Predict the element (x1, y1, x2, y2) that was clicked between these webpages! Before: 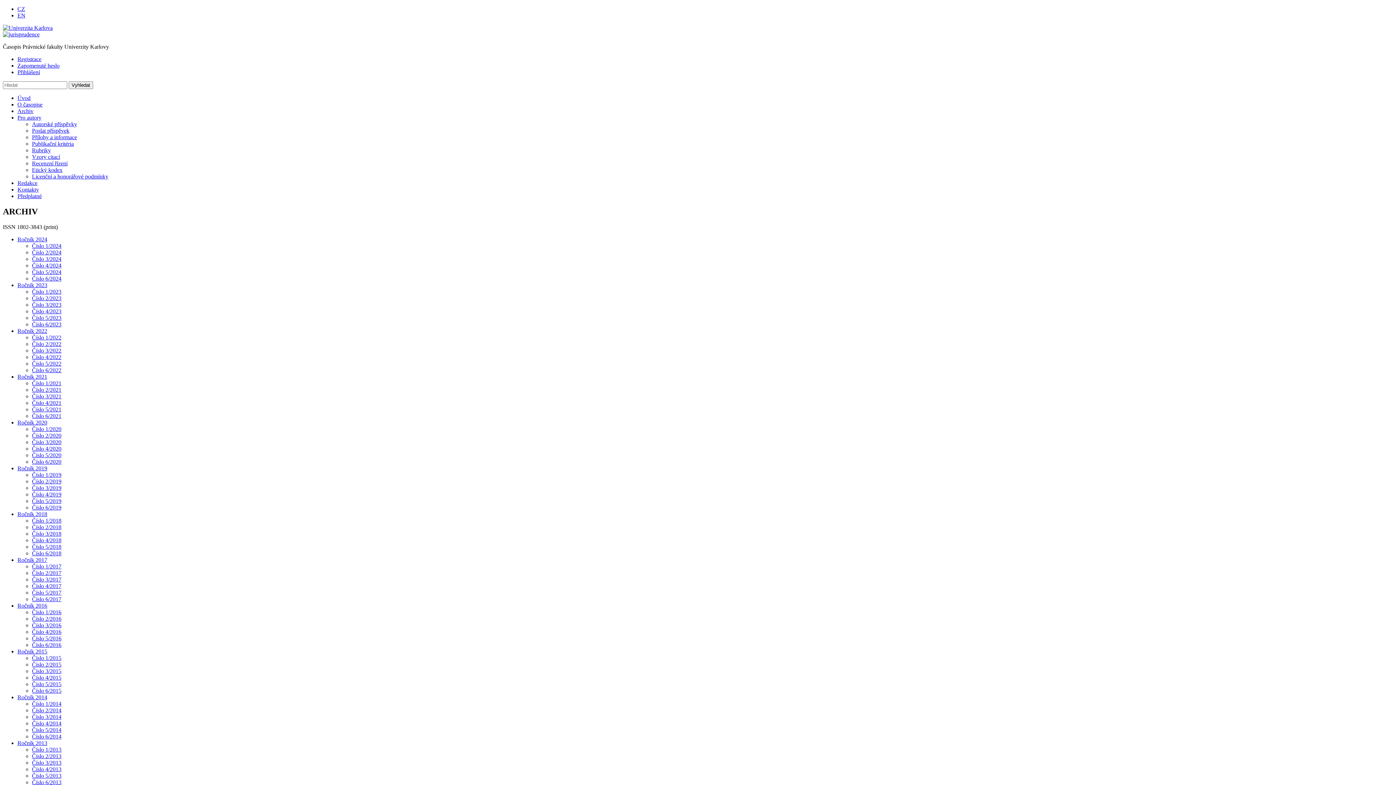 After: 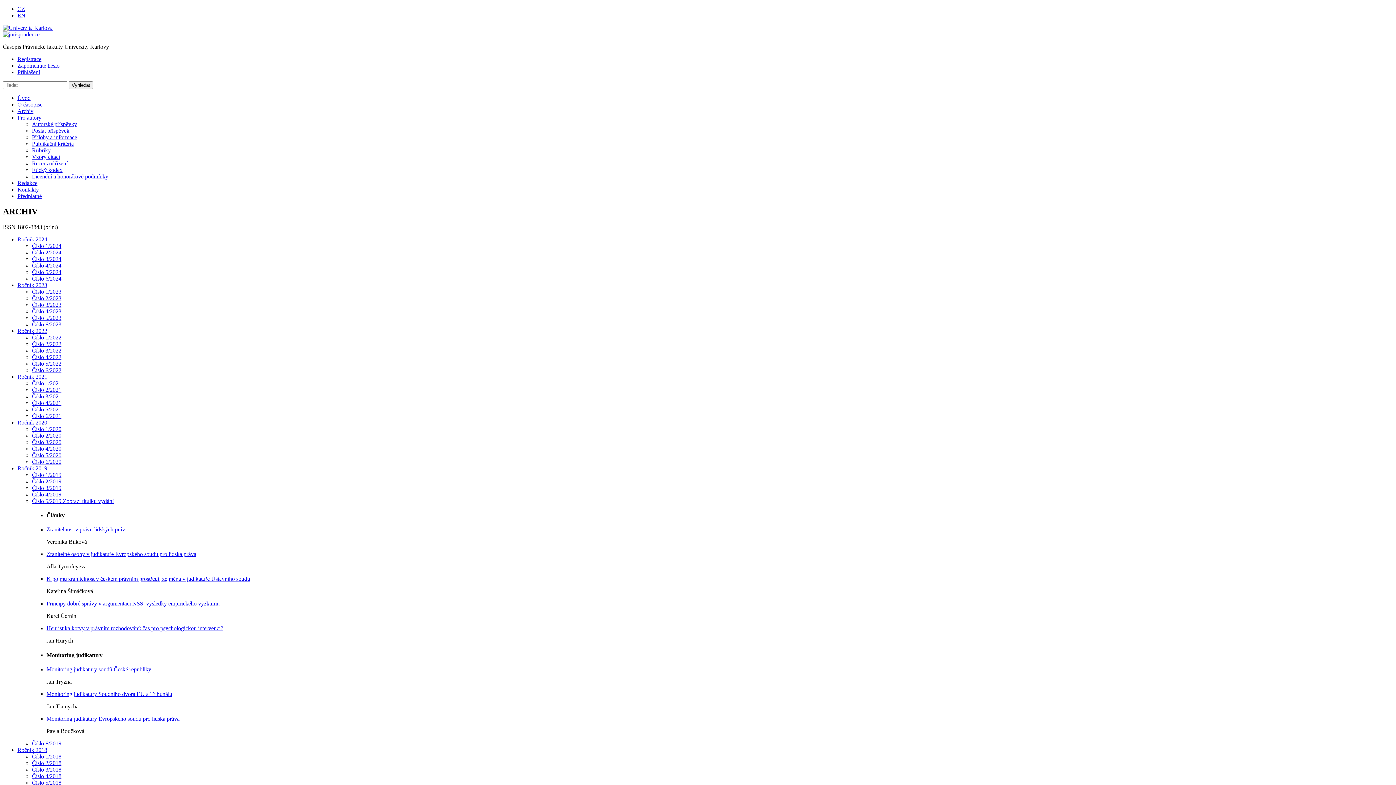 Action: label: Číslo 5/2019 bbox: (32, 498, 61, 504)